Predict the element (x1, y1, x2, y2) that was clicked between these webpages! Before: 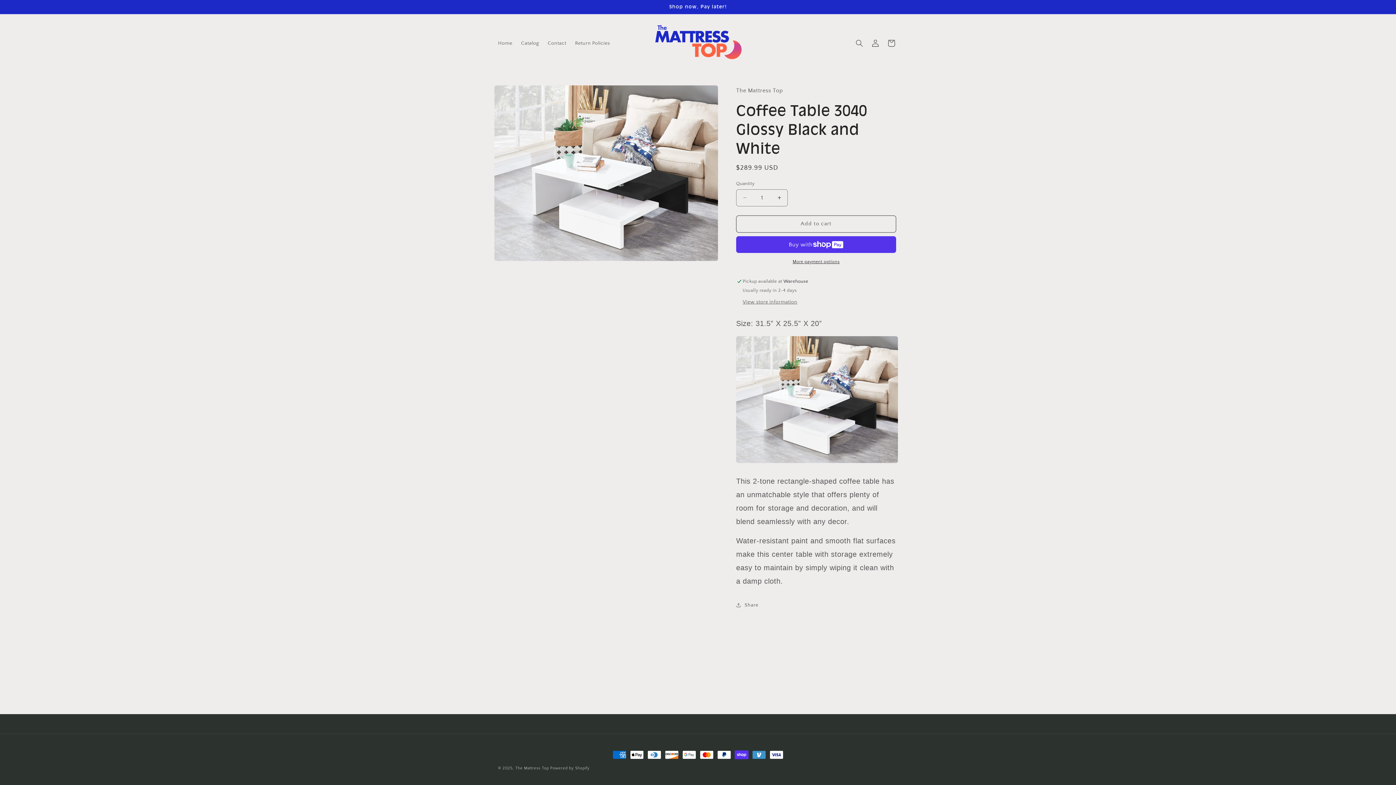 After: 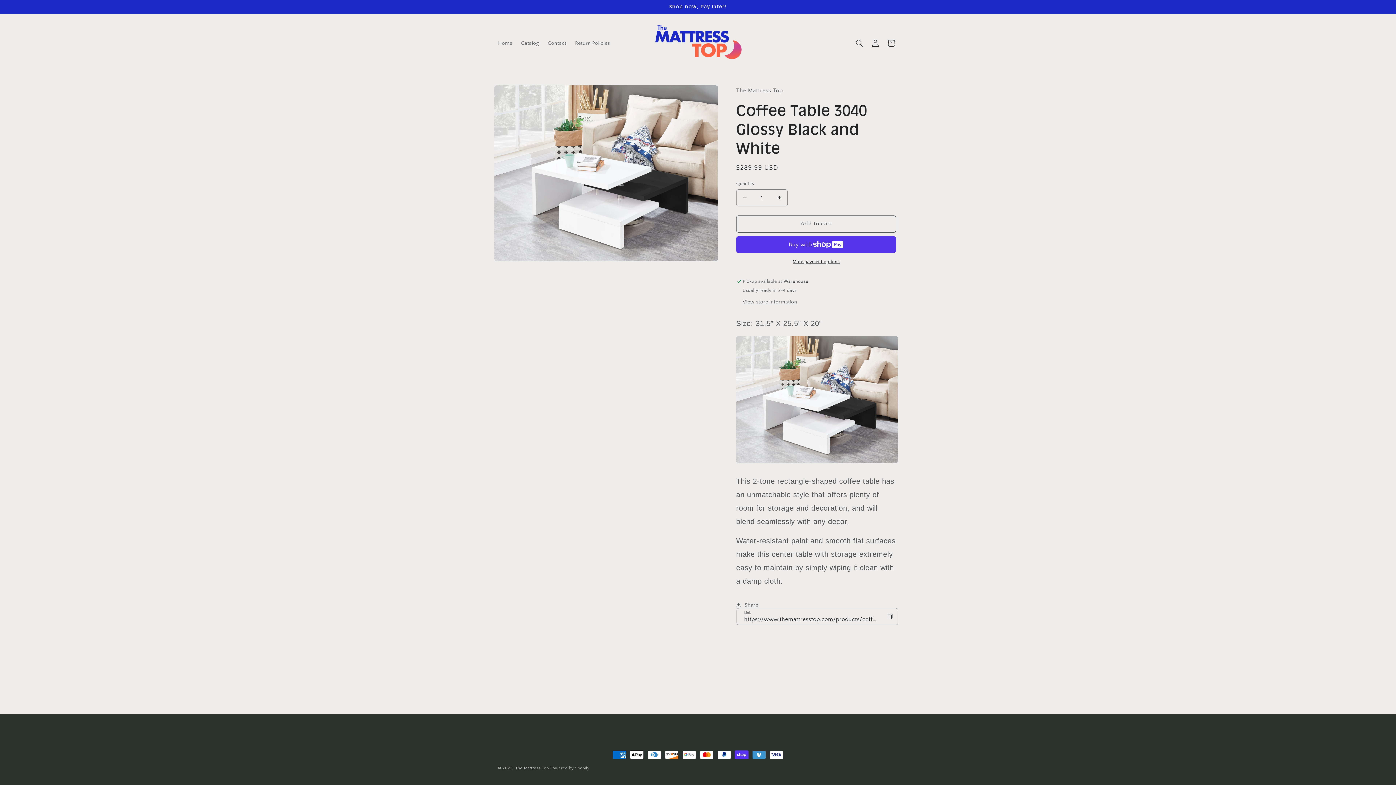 Action: label: Share bbox: (736, 597, 758, 613)